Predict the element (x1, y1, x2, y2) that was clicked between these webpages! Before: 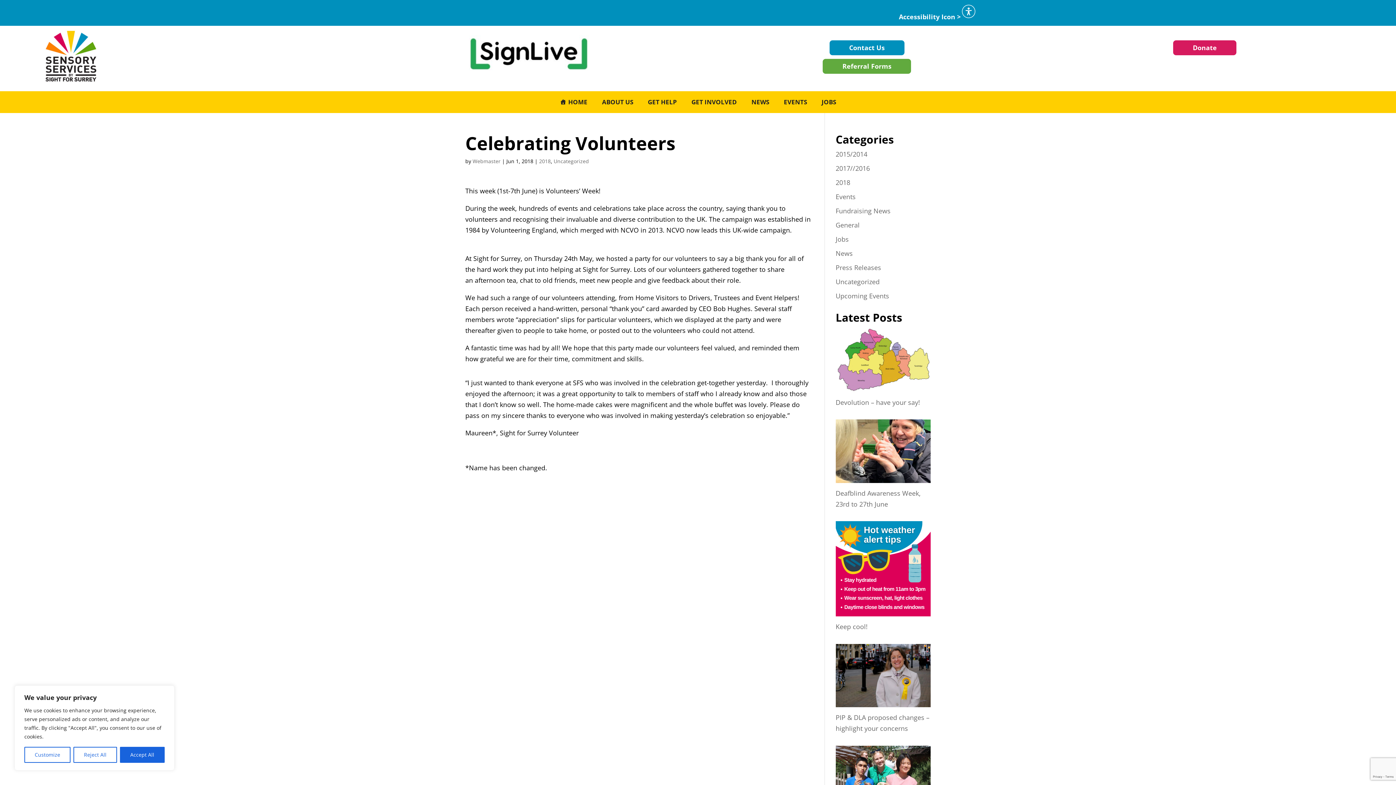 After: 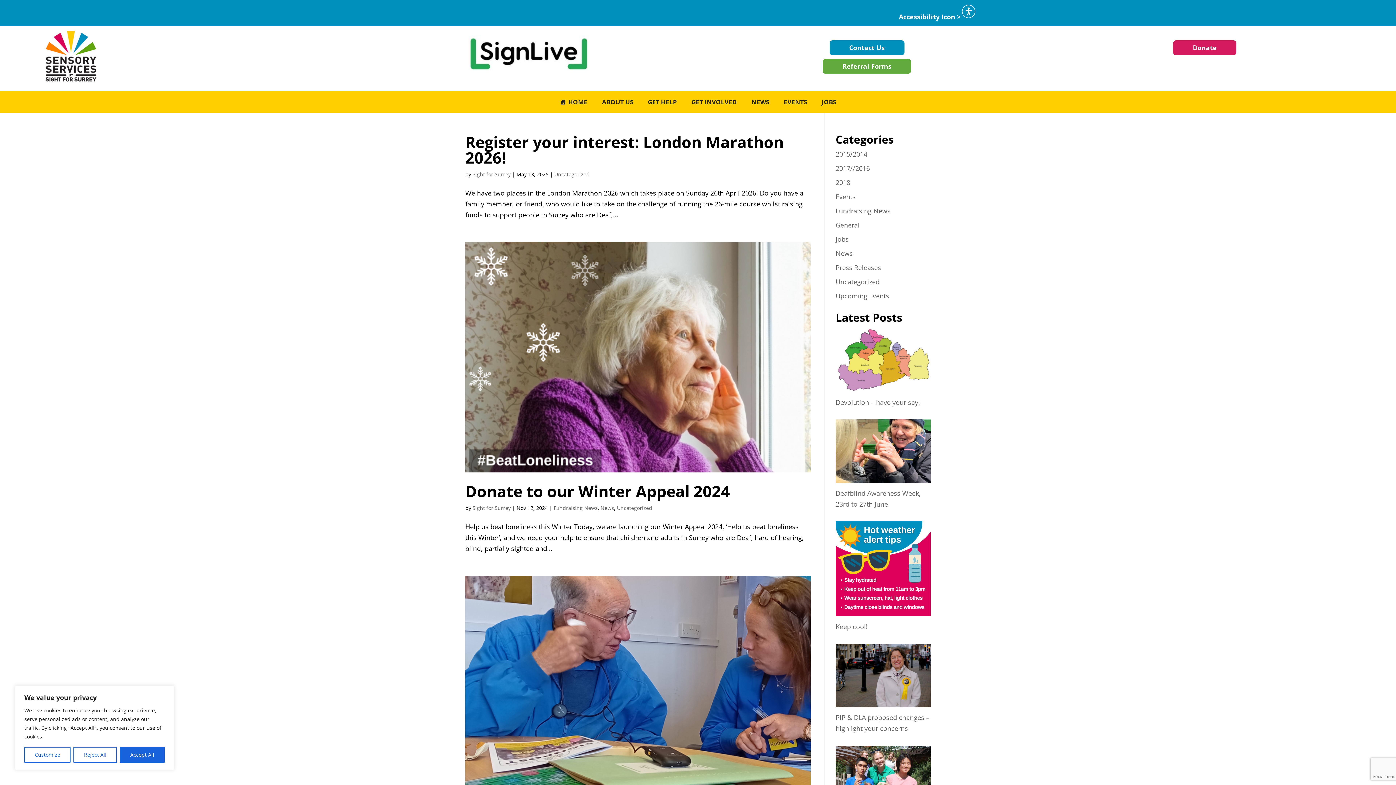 Action: bbox: (835, 277, 879, 286) label: Uncategorized